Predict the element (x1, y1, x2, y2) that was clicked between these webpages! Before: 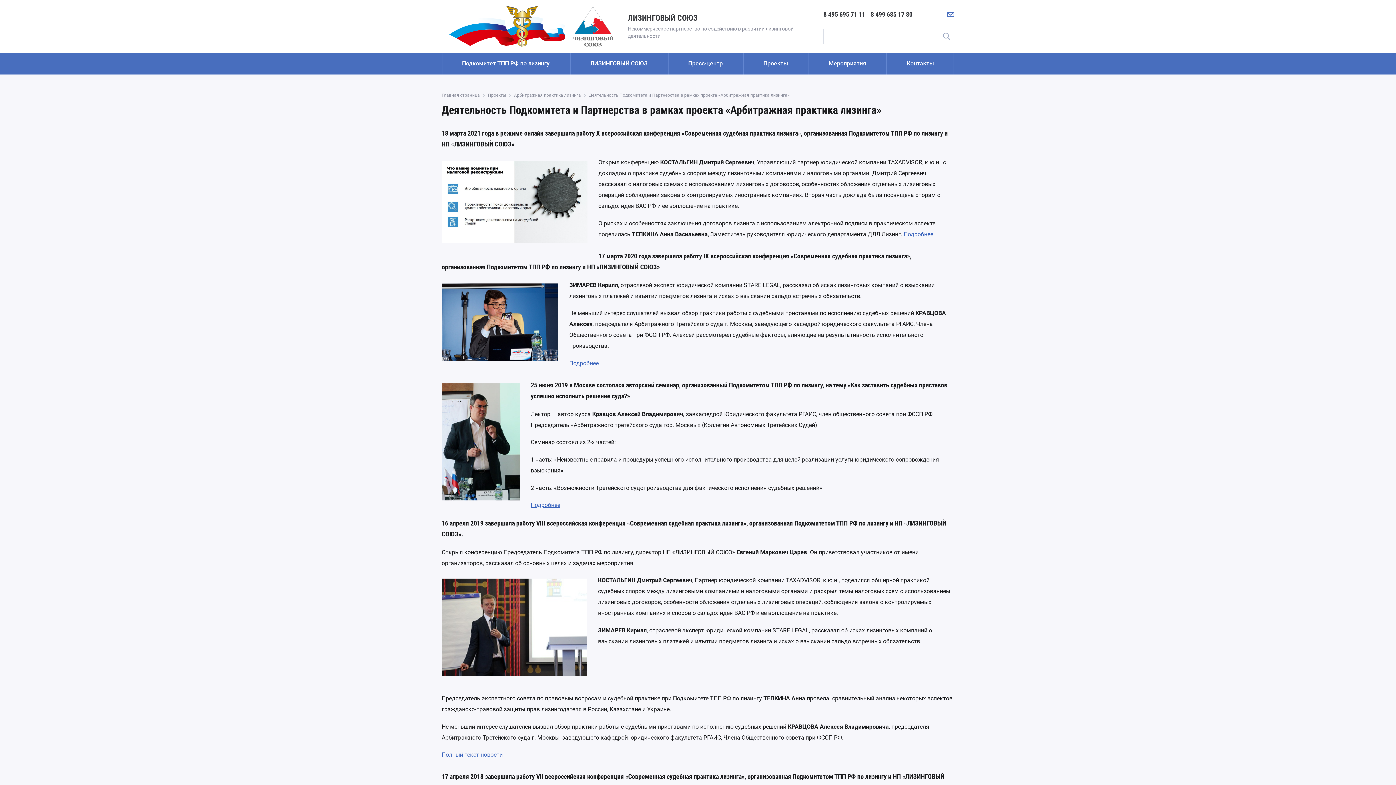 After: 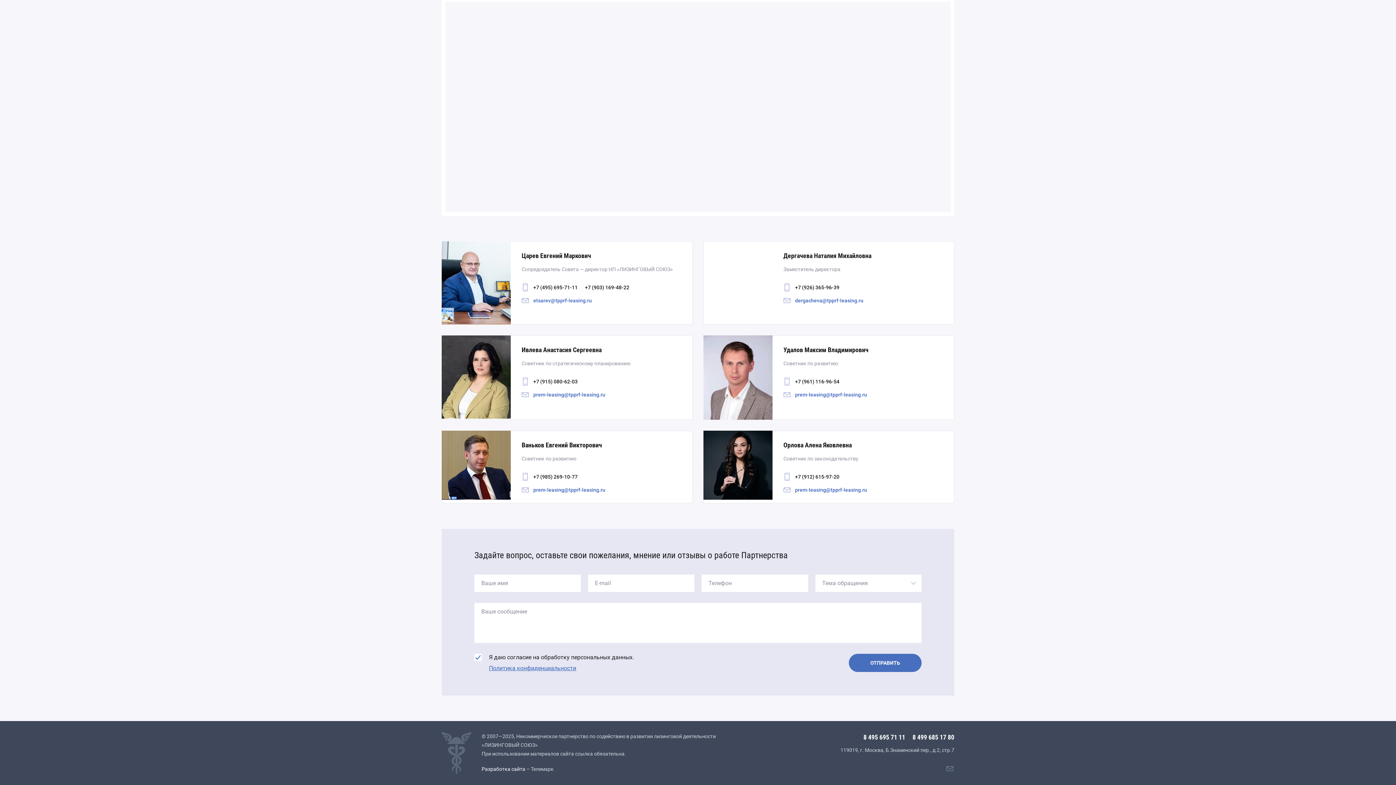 Action: bbox: (945, 8, 956, 19) label: Написать нам